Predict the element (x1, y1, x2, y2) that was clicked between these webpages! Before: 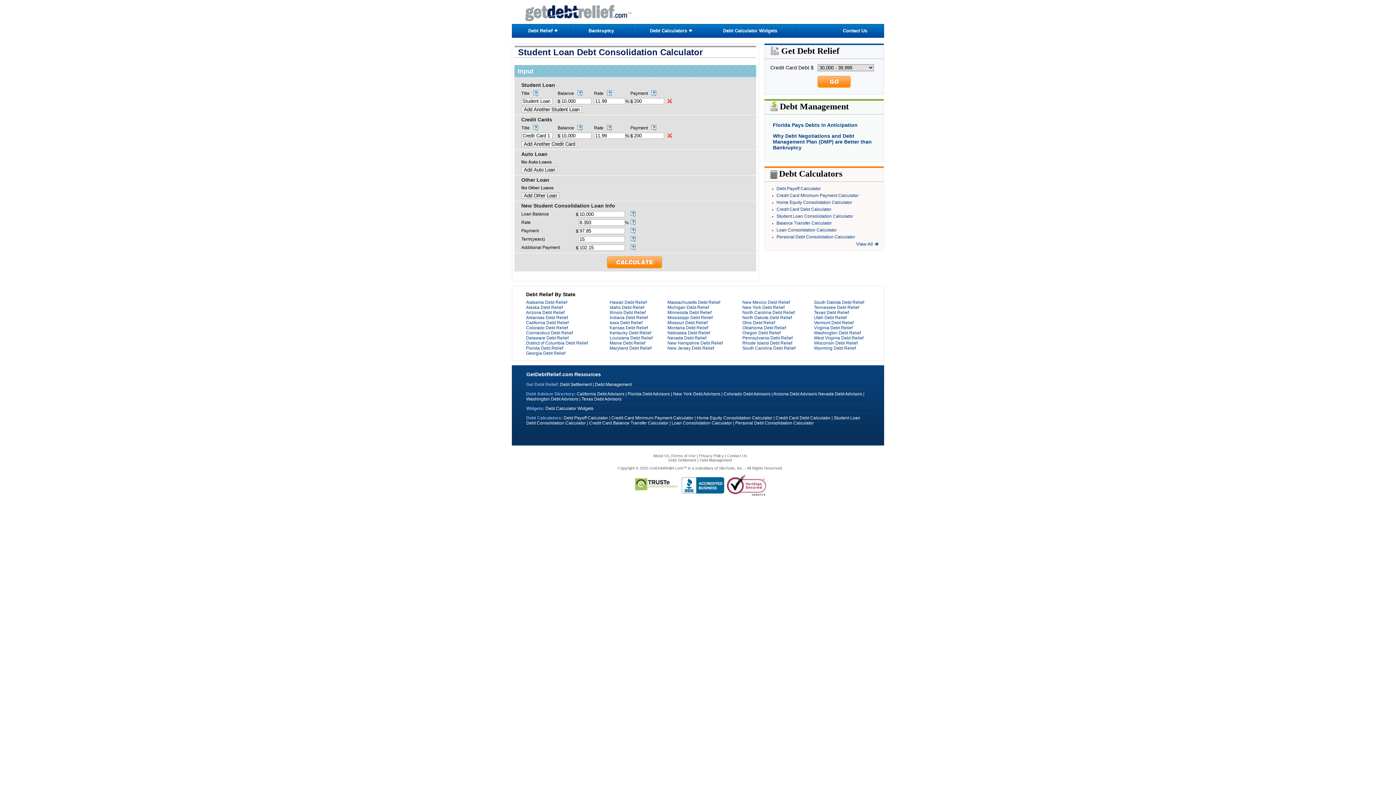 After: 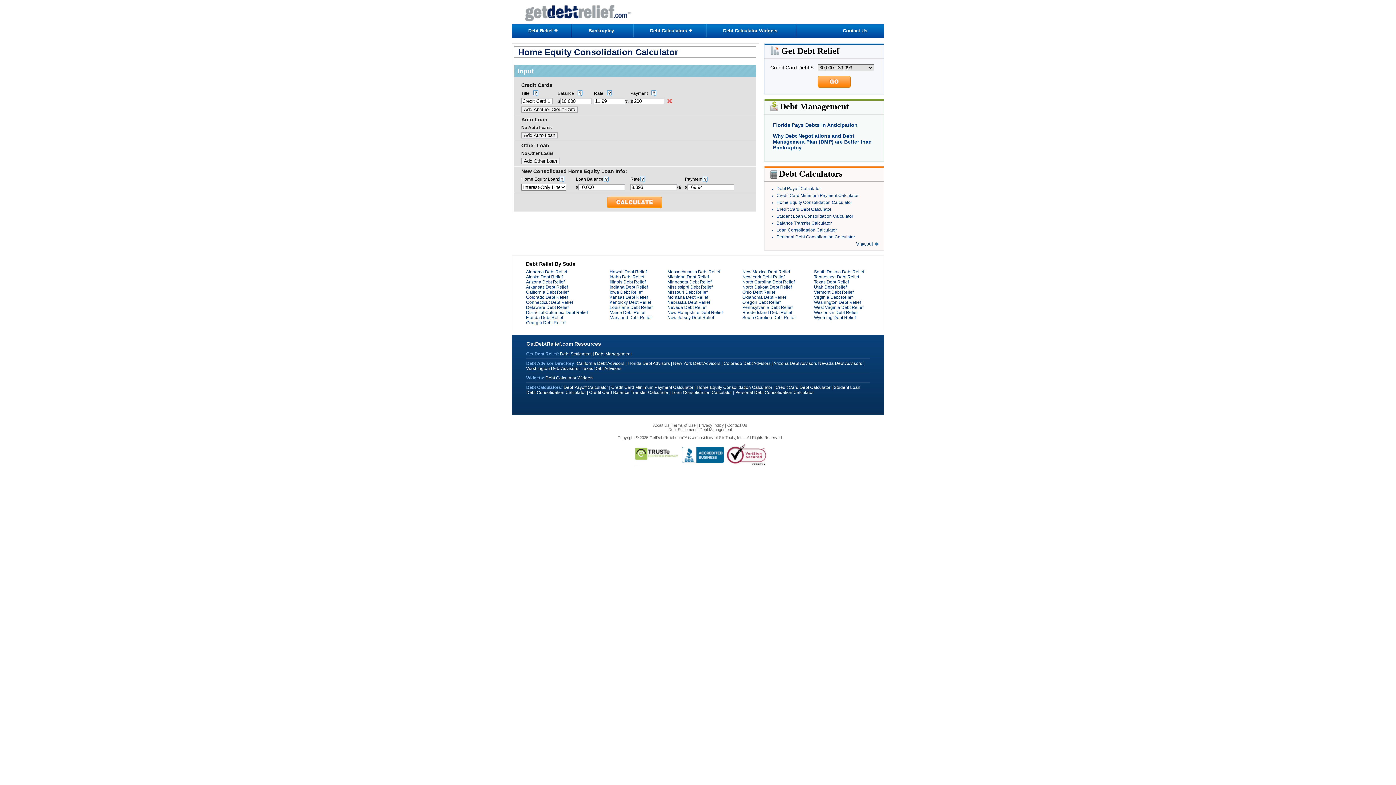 Action: label: Home Equity Consolidation Calculator bbox: (776, 200, 852, 205)